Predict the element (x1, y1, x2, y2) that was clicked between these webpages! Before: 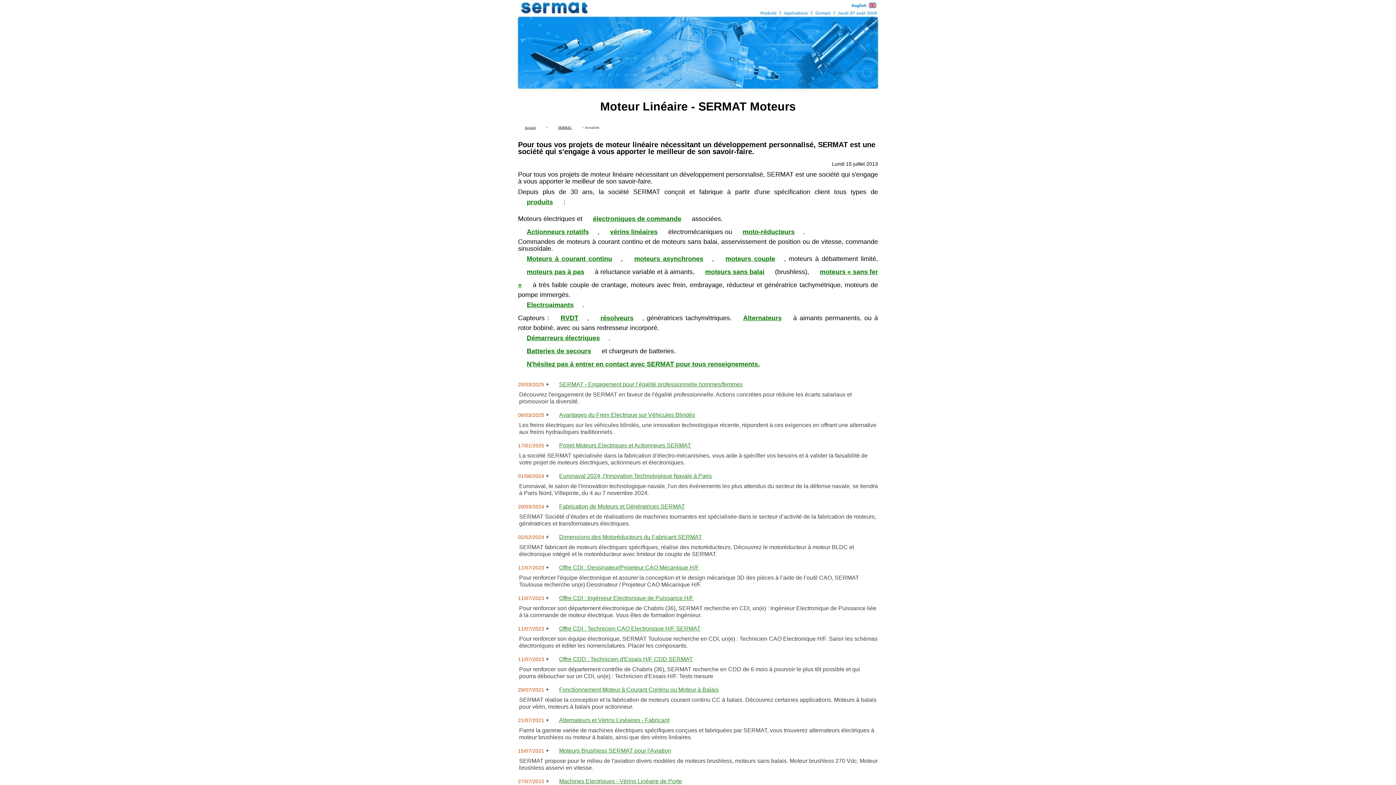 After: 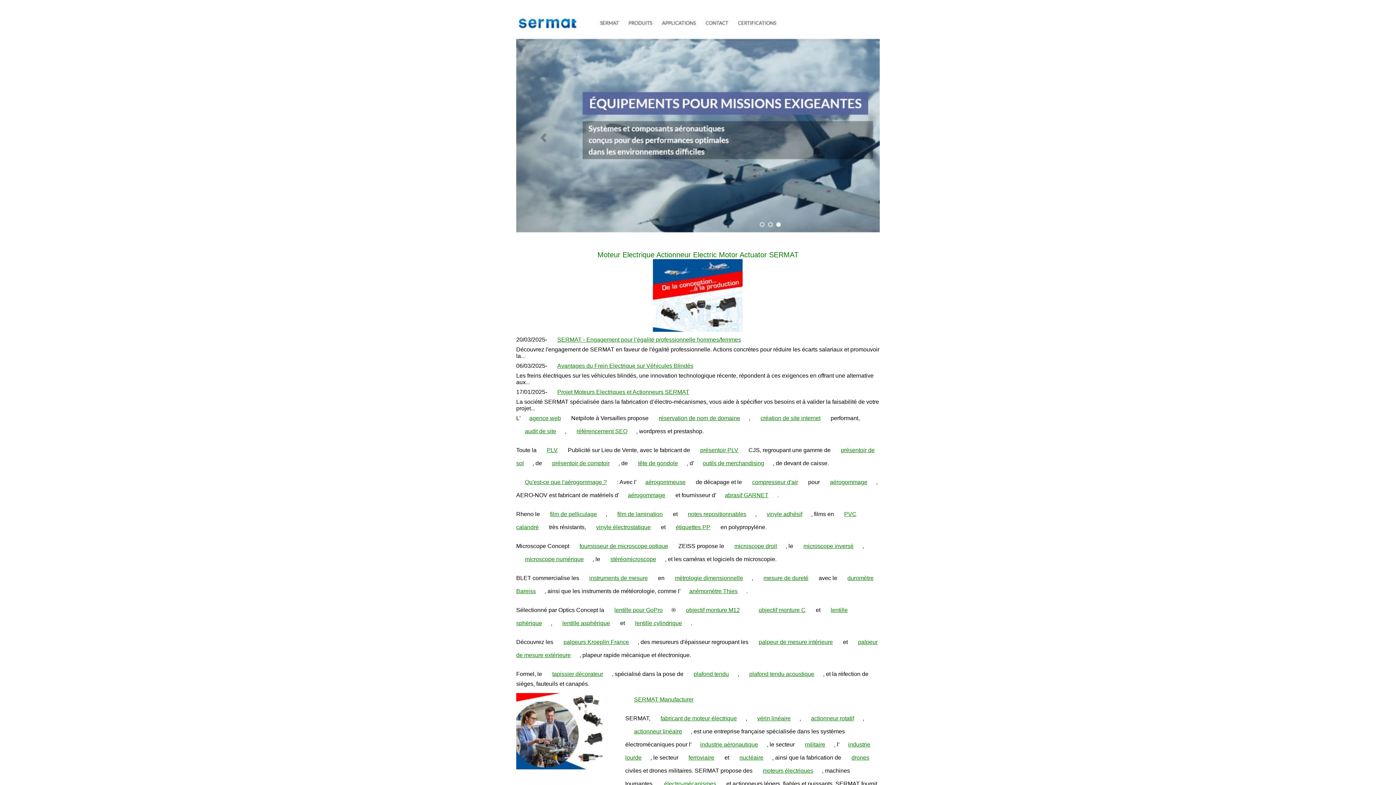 Action: bbox: (525, 125, 536, 129) label: Accueil